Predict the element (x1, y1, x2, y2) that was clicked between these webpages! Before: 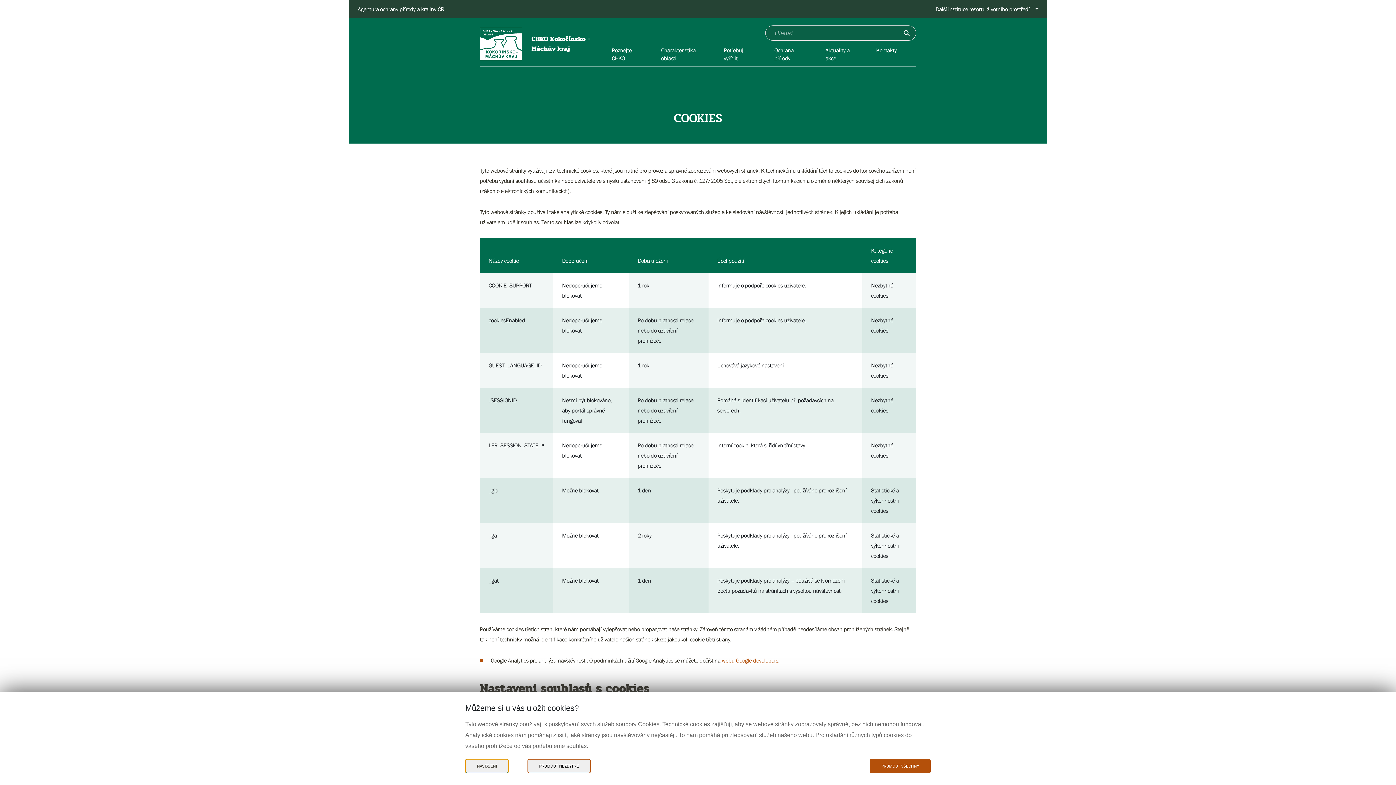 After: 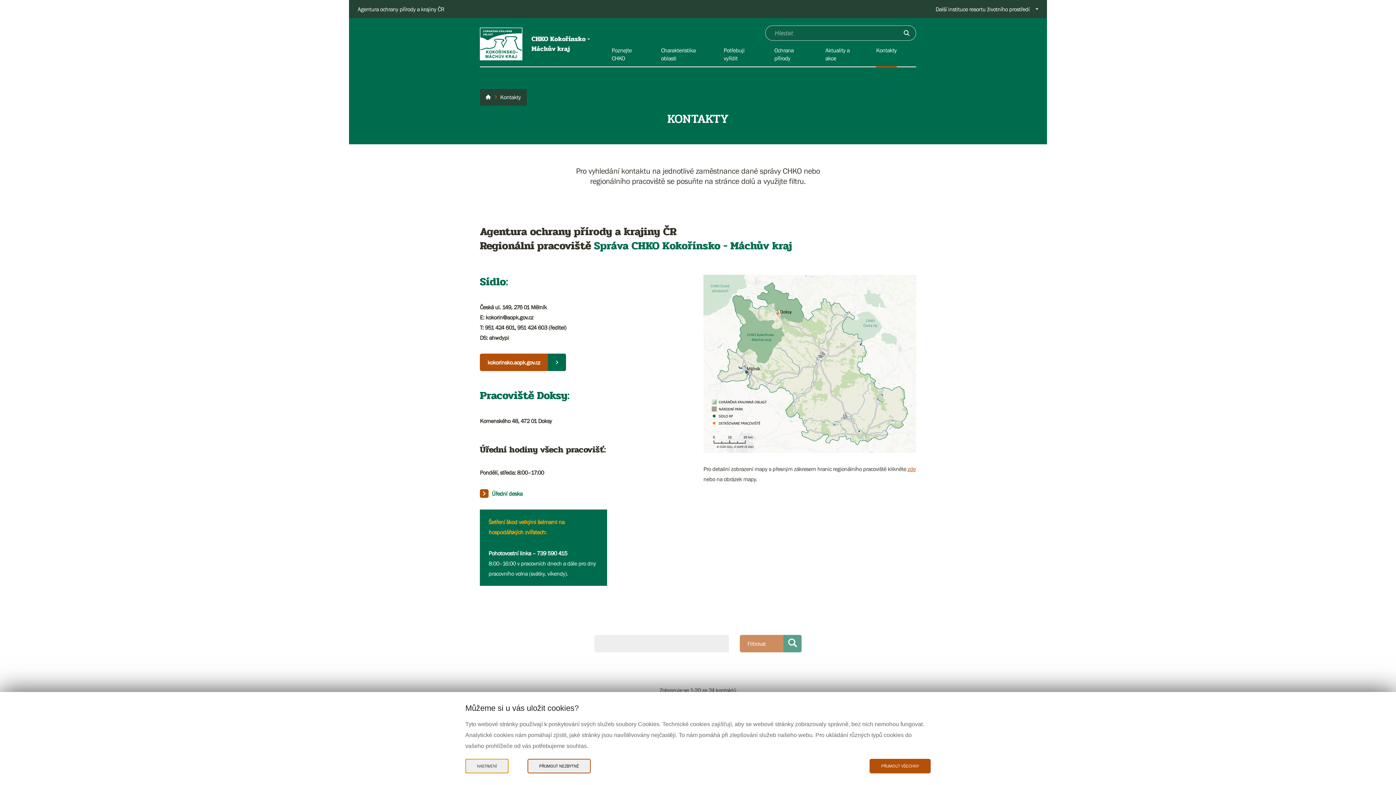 Action: label: Kontakty bbox: (876, 46, 897, 62)